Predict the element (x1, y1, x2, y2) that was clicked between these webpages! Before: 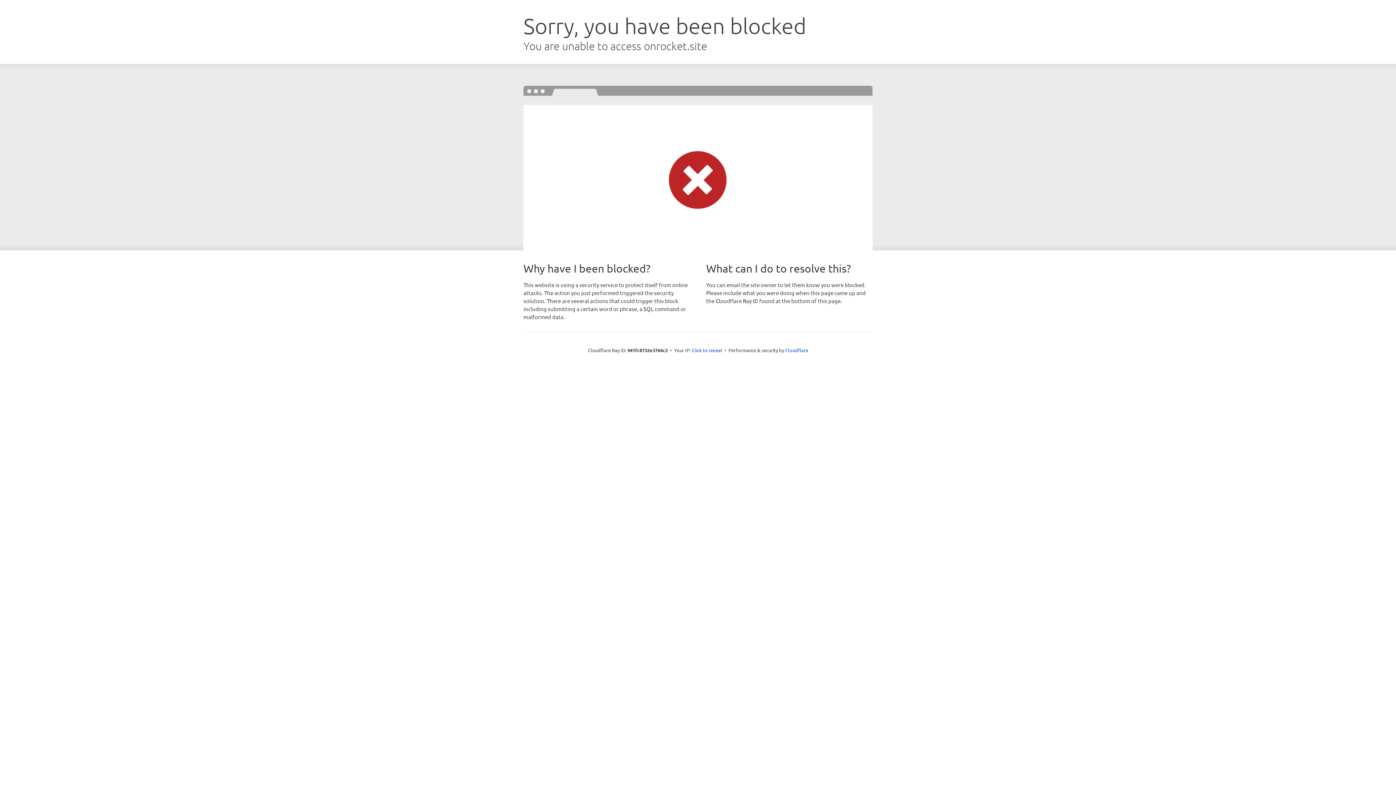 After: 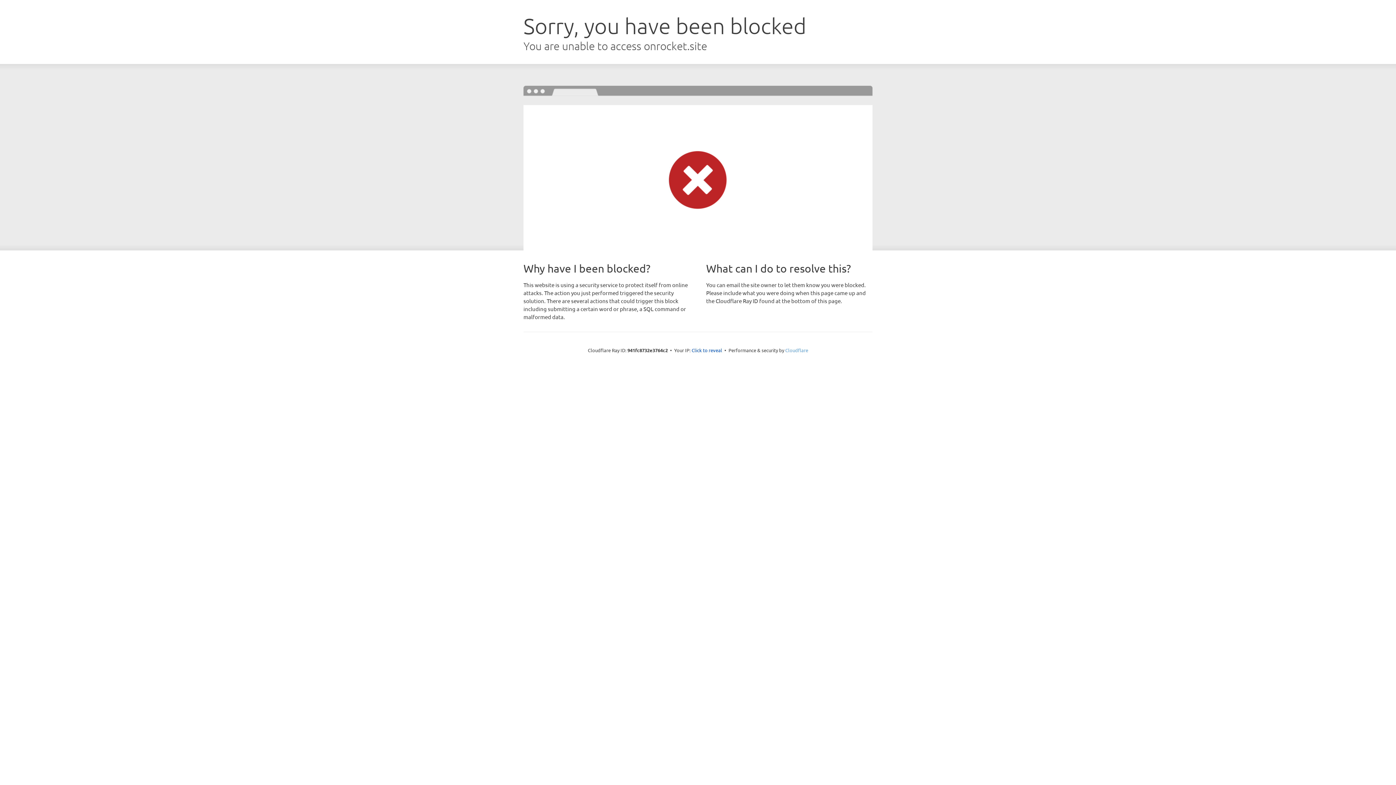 Action: label: Cloudflare bbox: (785, 347, 808, 353)